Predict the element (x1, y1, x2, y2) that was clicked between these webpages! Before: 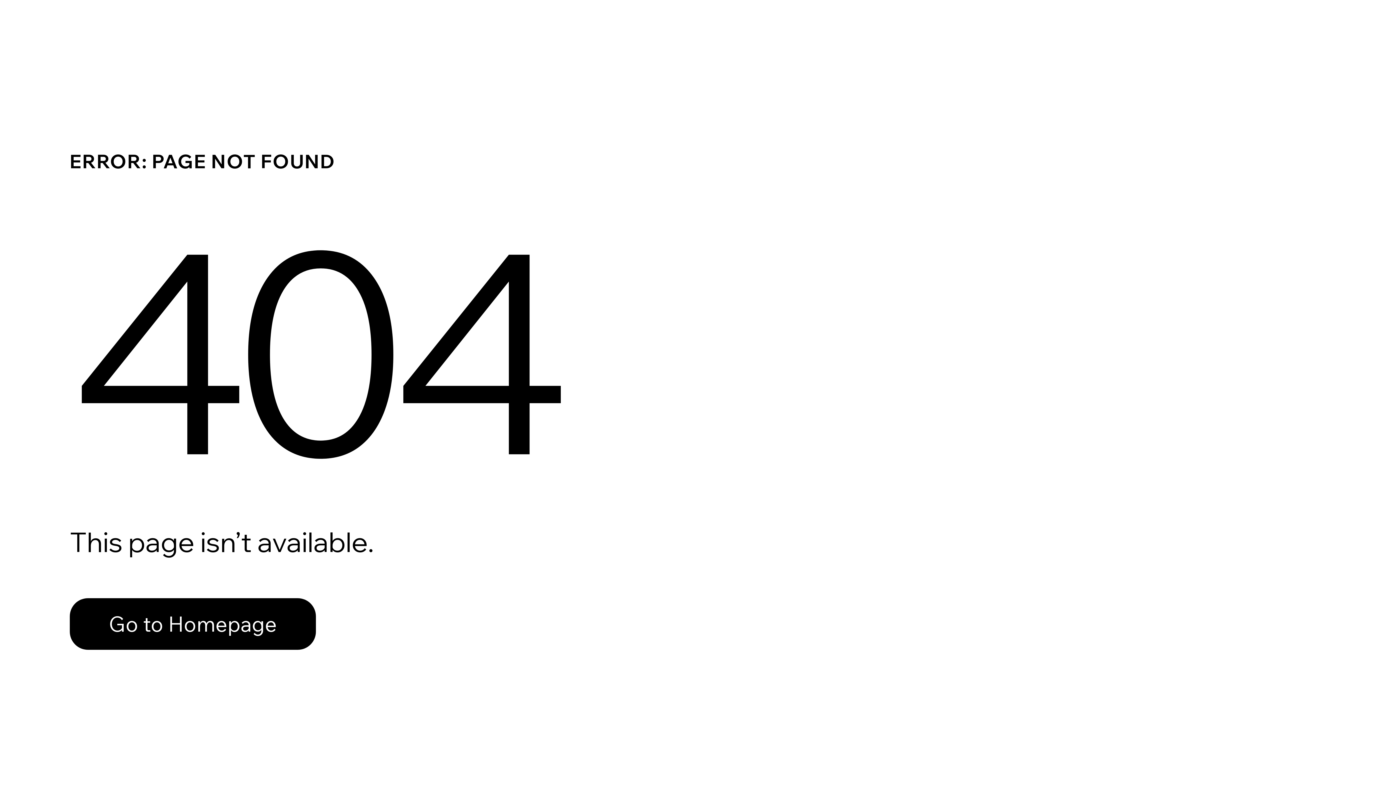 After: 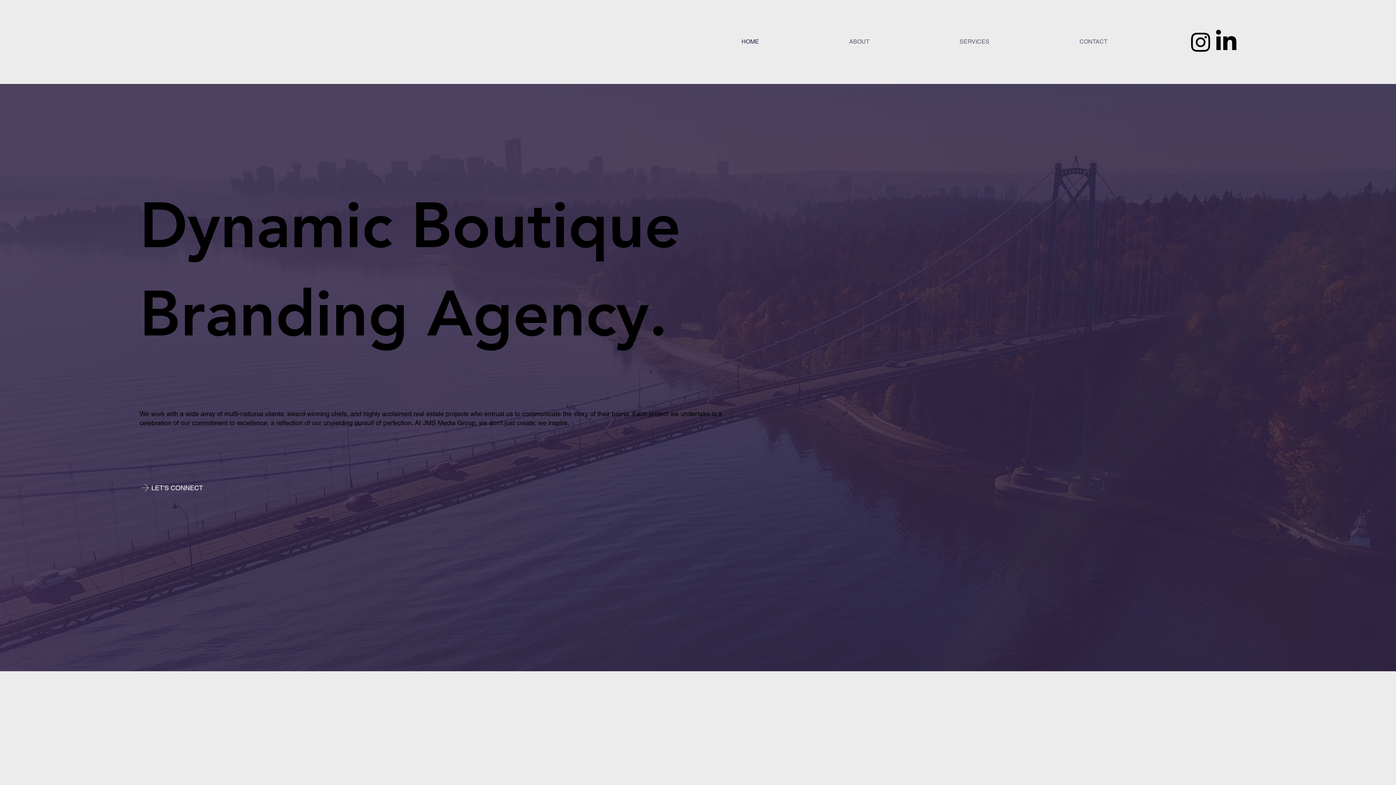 Action: bbox: (69, 582, 768, 659) label: Go to Homepage